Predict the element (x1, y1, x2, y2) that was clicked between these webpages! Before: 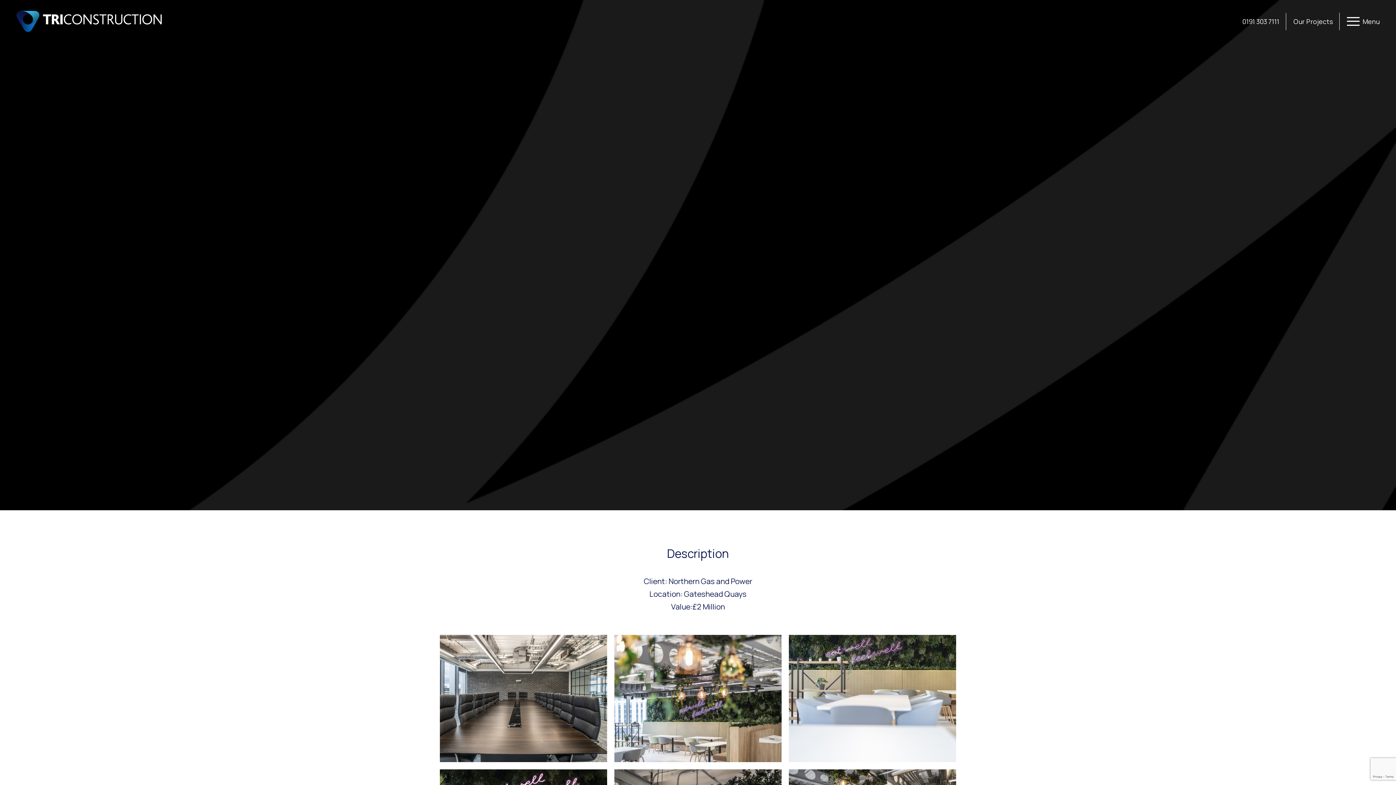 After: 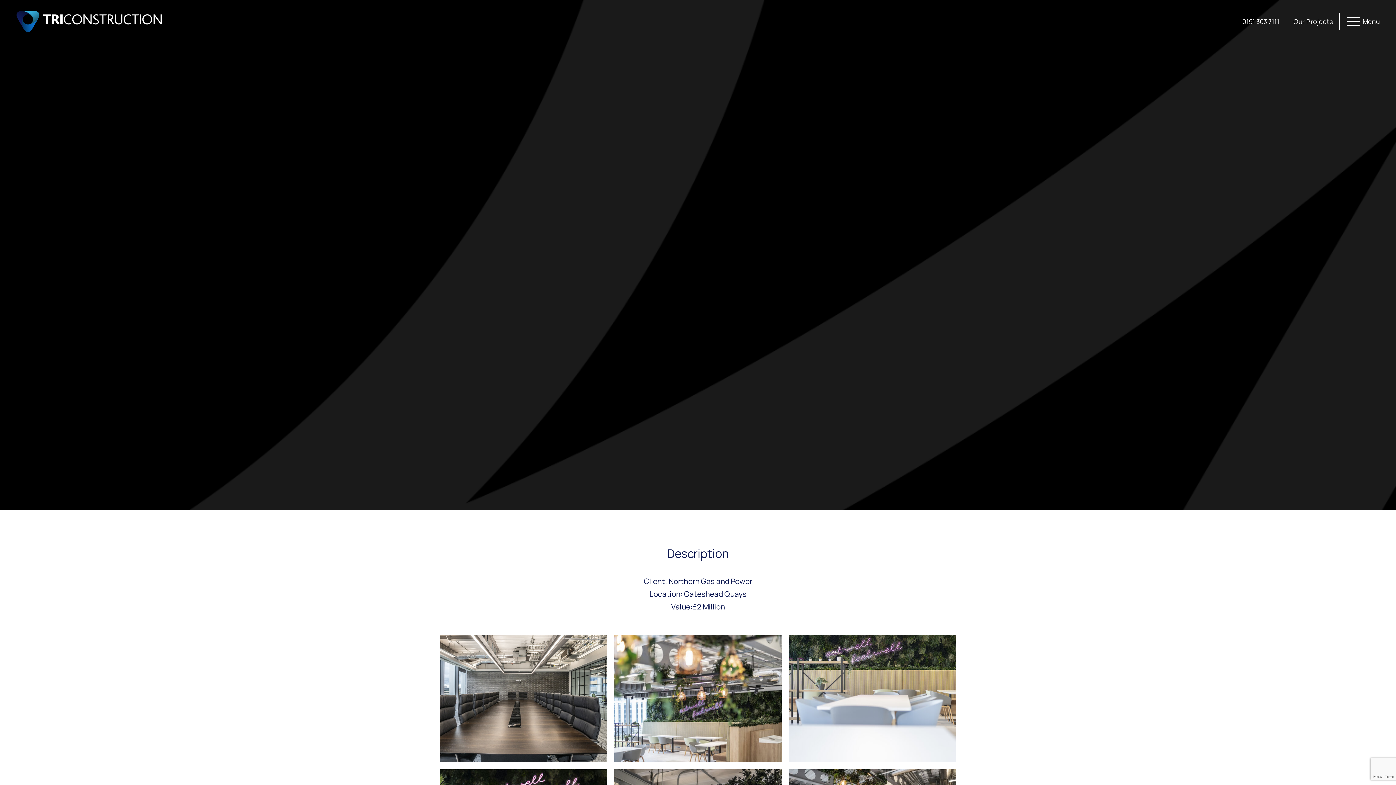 Action: bbox: (1242, 16, 1279, 25) label: 0191 303 7111